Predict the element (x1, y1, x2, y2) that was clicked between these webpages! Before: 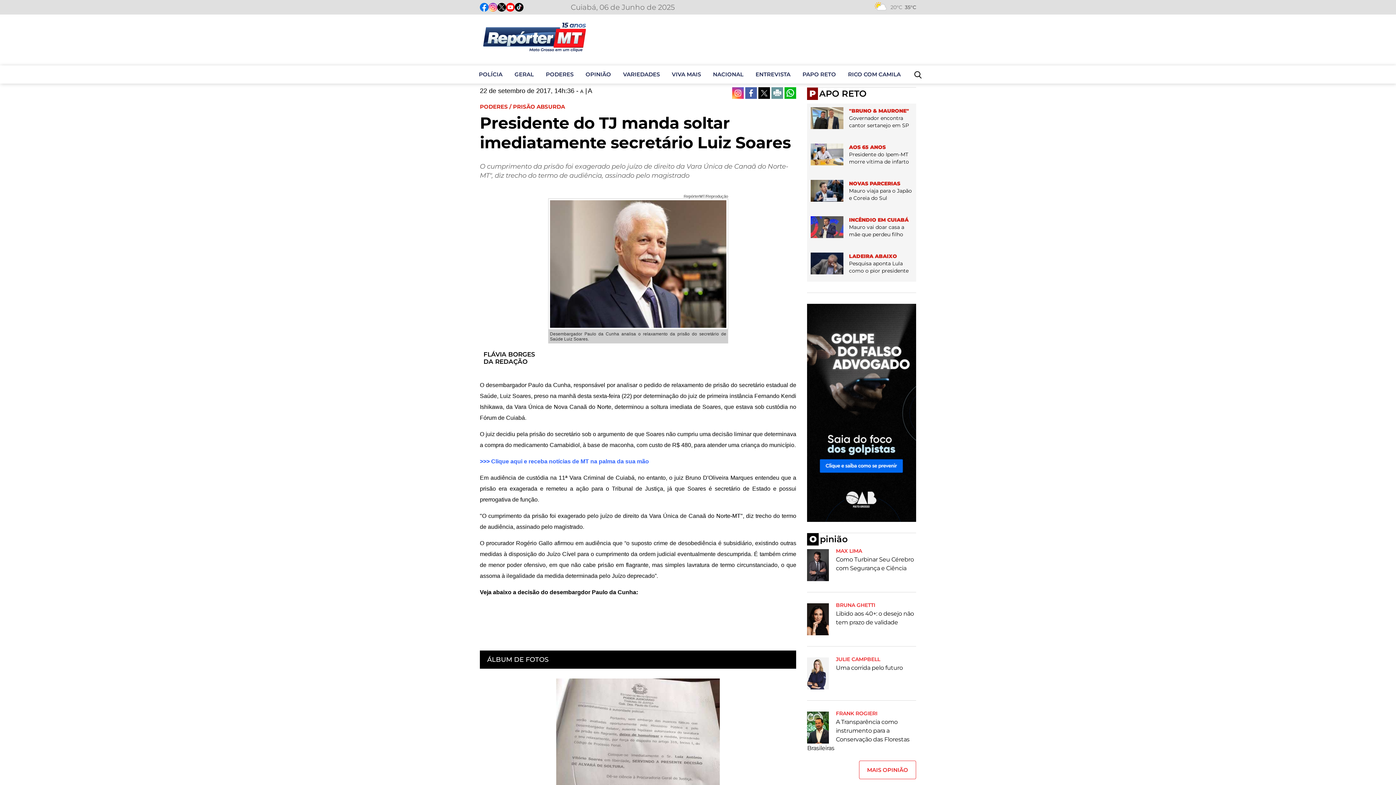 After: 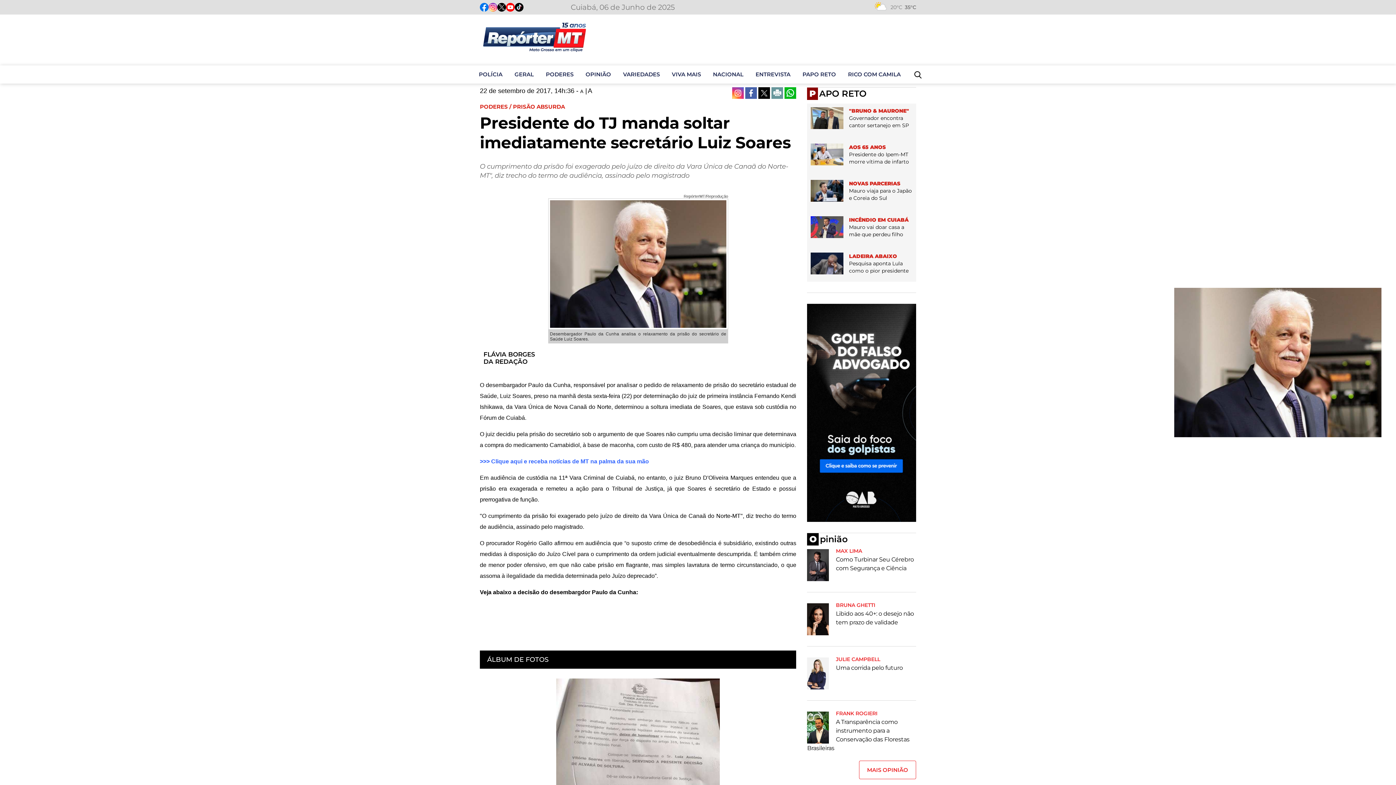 Action: bbox: (548, 194, 728, 329)